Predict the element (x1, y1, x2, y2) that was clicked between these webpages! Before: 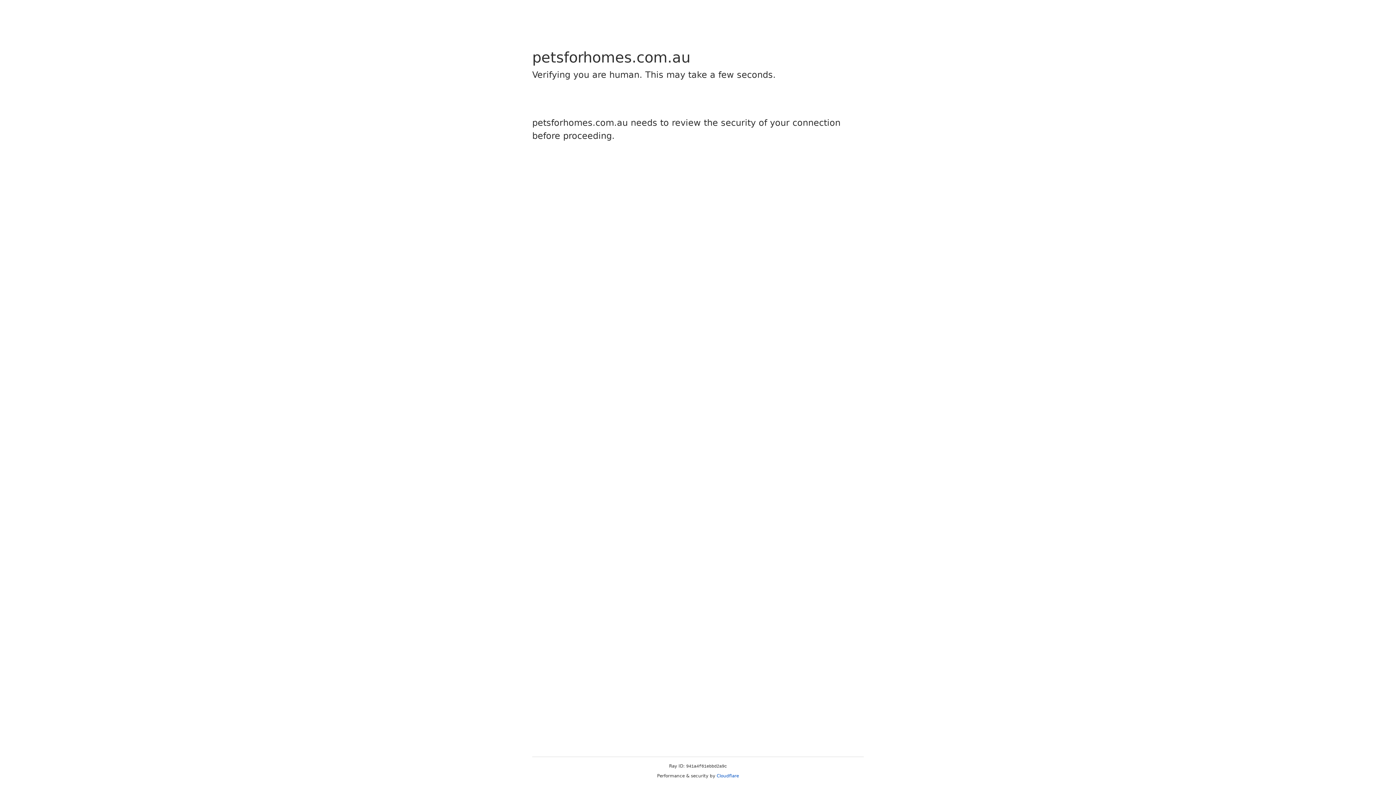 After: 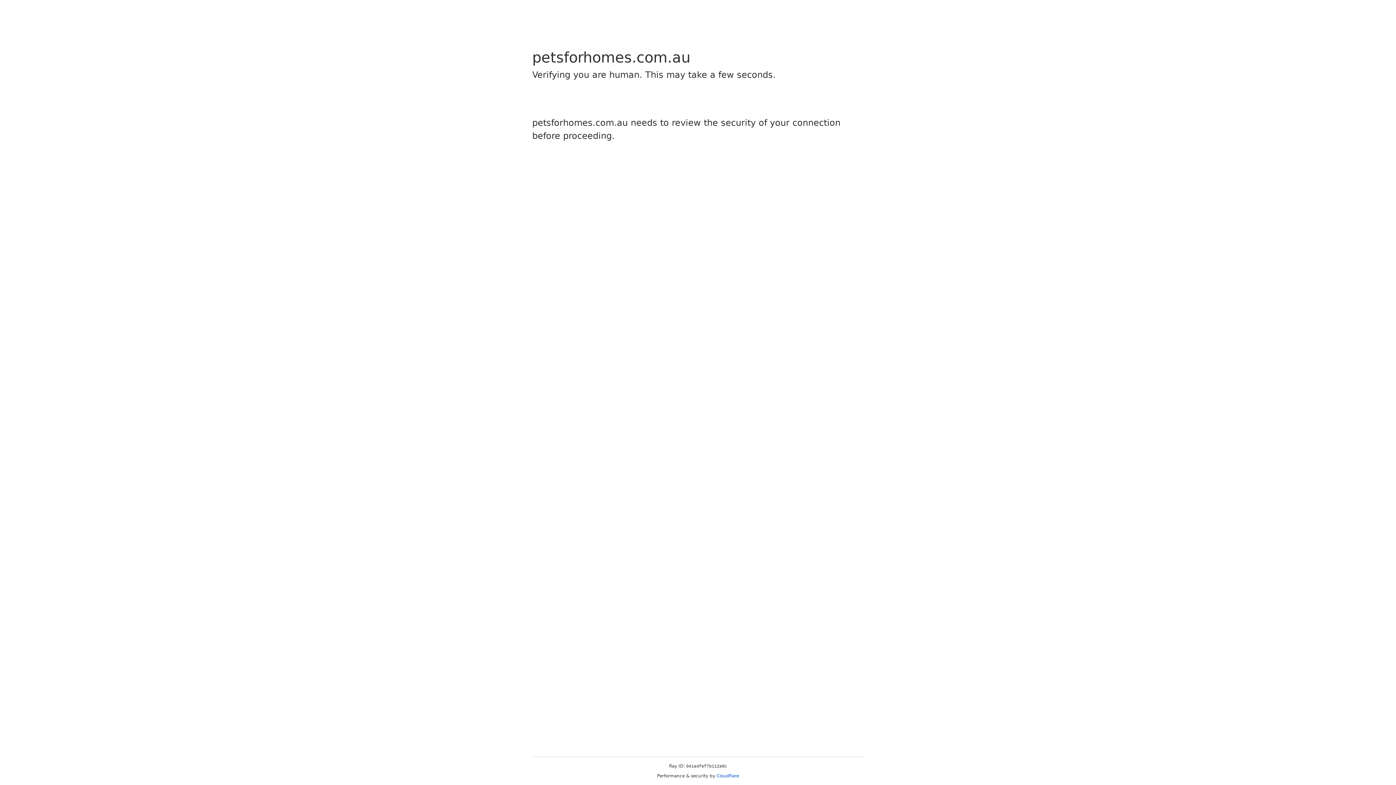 Action: label: Cloudflare bbox: (716, 773, 739, 778)